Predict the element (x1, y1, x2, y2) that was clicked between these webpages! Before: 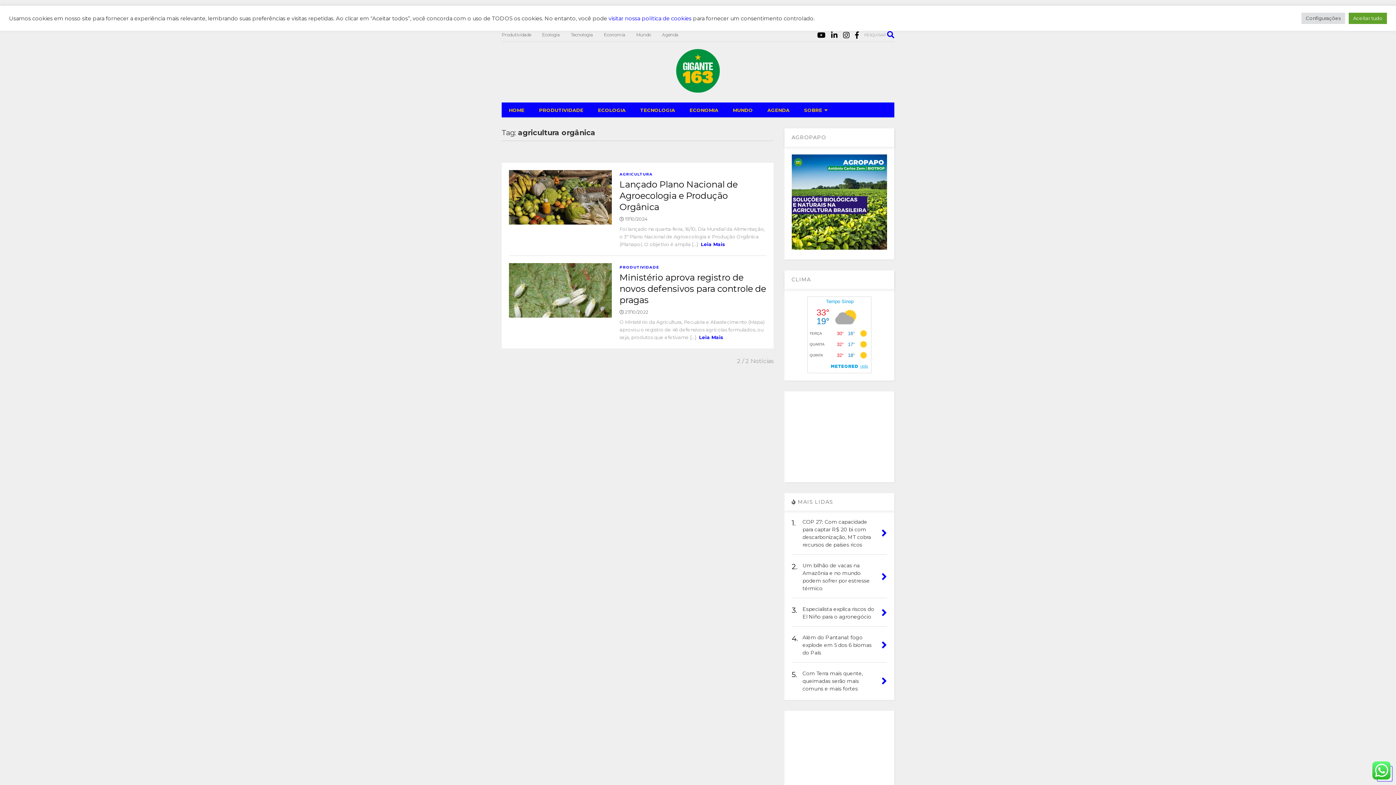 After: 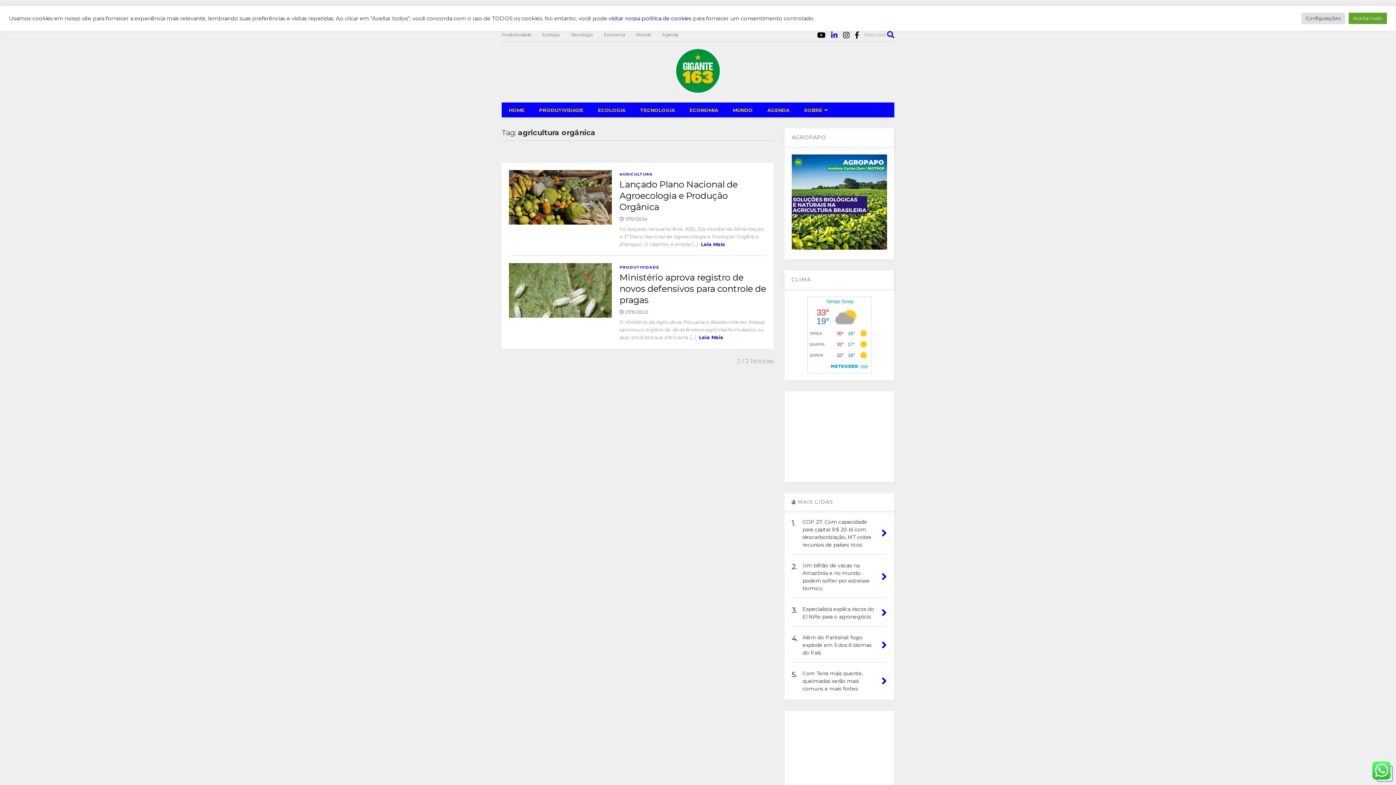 Action: bbox: (831, 29, 837, 41)